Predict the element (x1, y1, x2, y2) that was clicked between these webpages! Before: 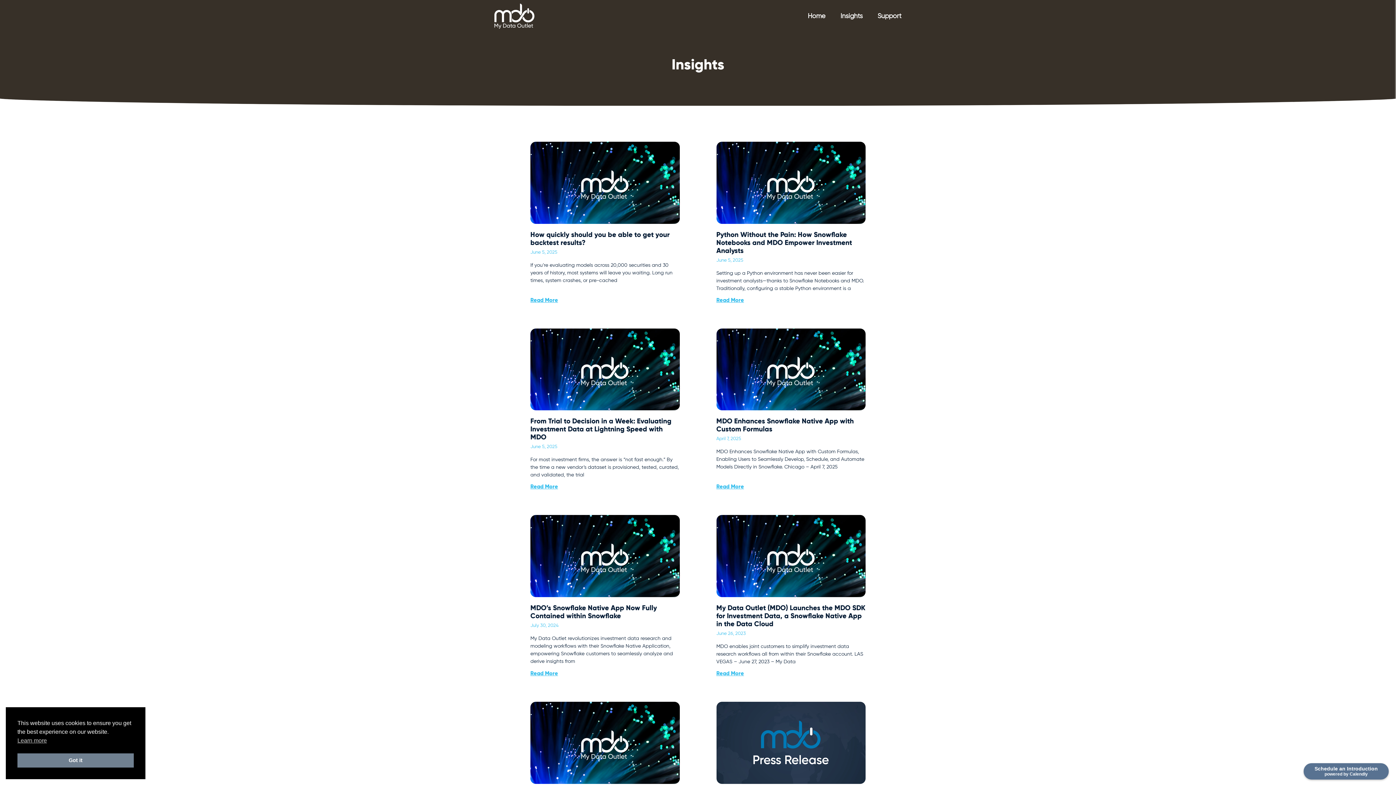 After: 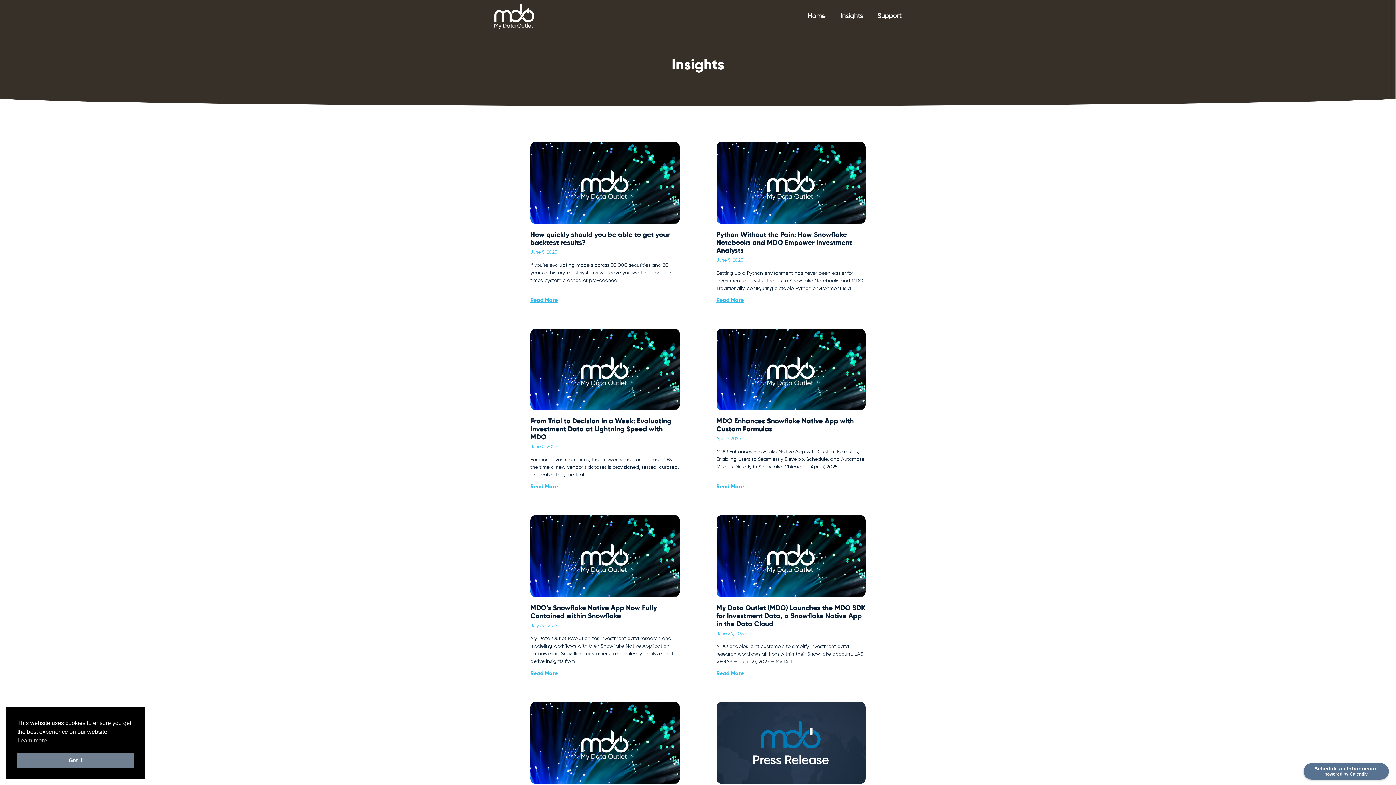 Action: bbox: (877, 7, 901, 24) label: Support